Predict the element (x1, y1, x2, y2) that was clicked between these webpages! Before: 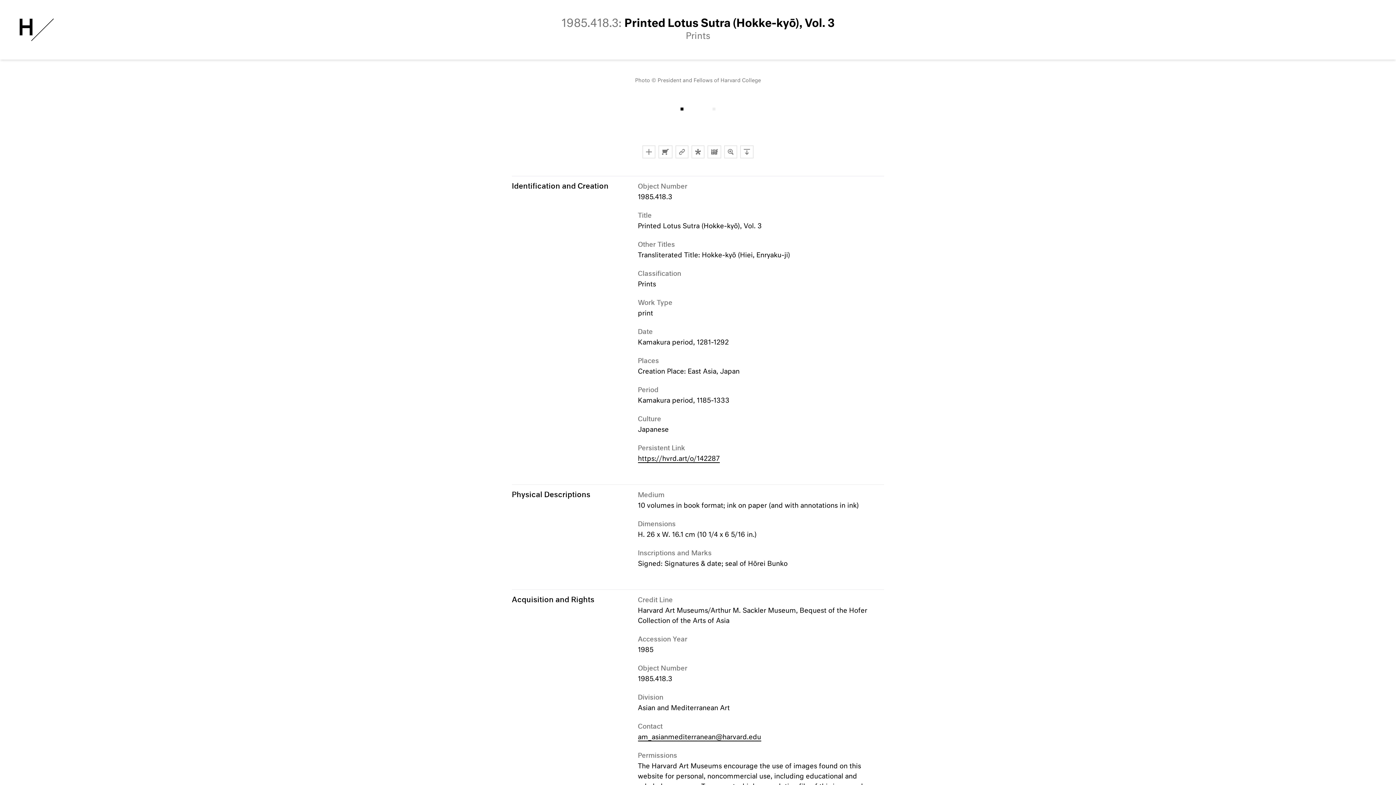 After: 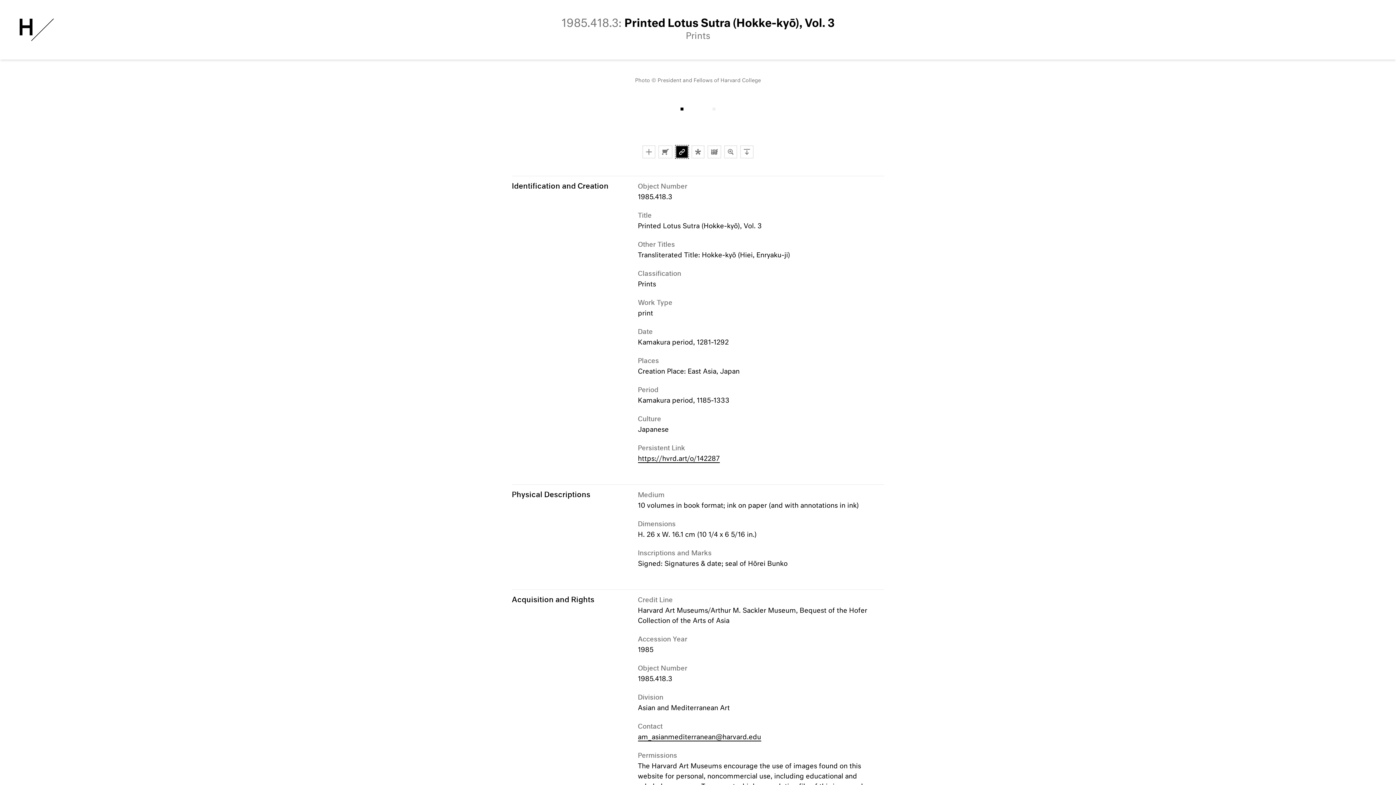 Action: bbox: (675, 145, 688, 158) label: Copy Link